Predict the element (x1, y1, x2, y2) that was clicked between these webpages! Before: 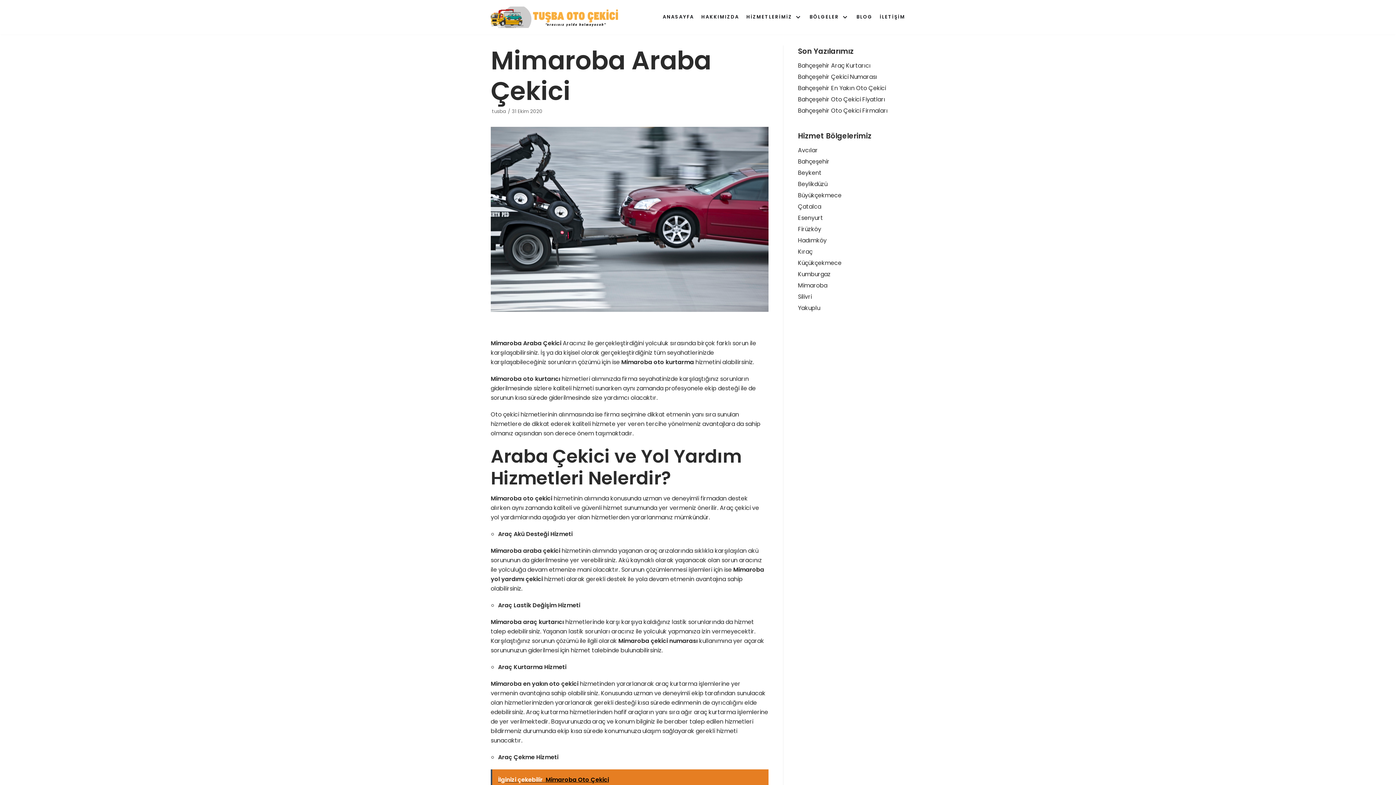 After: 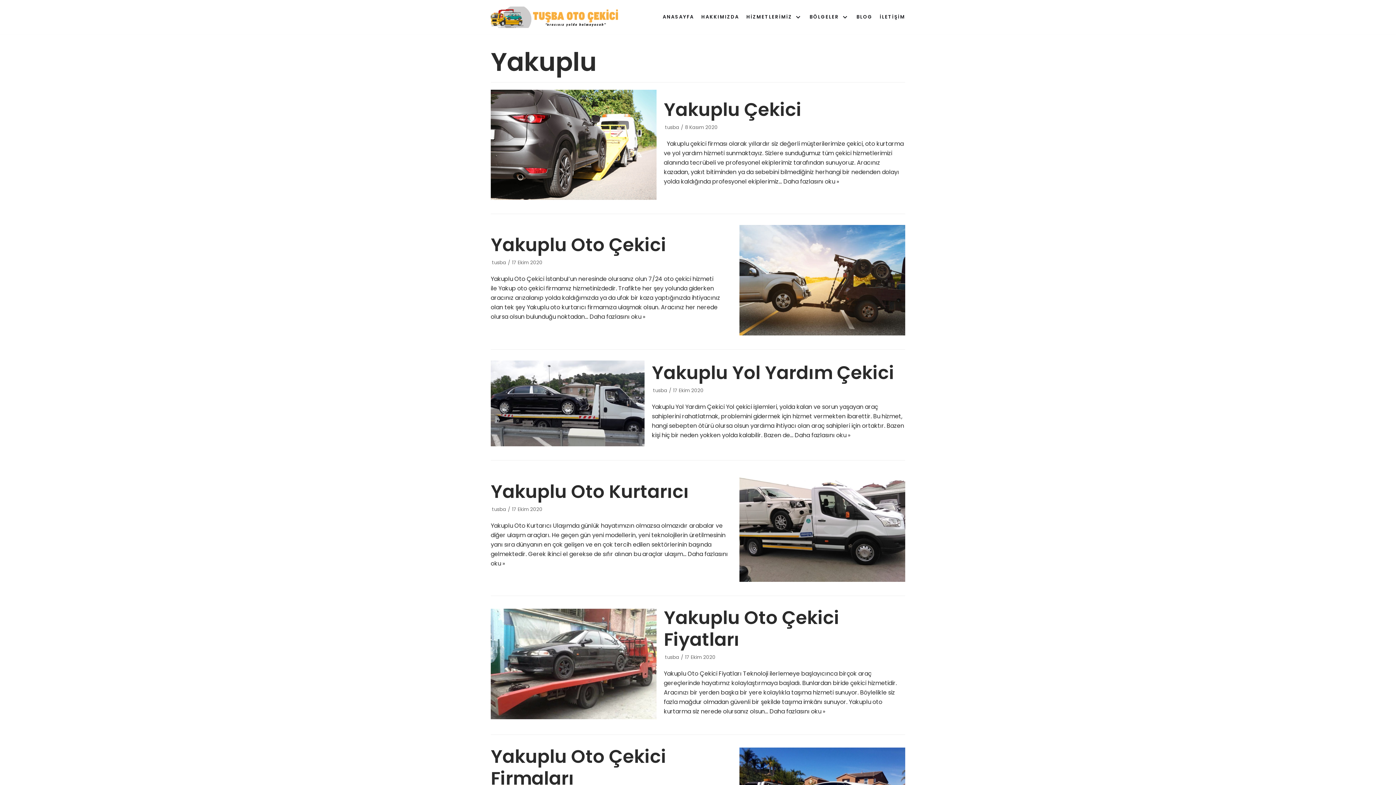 Action: label: Yakuplu bbox: (798, 303, 820, 312)